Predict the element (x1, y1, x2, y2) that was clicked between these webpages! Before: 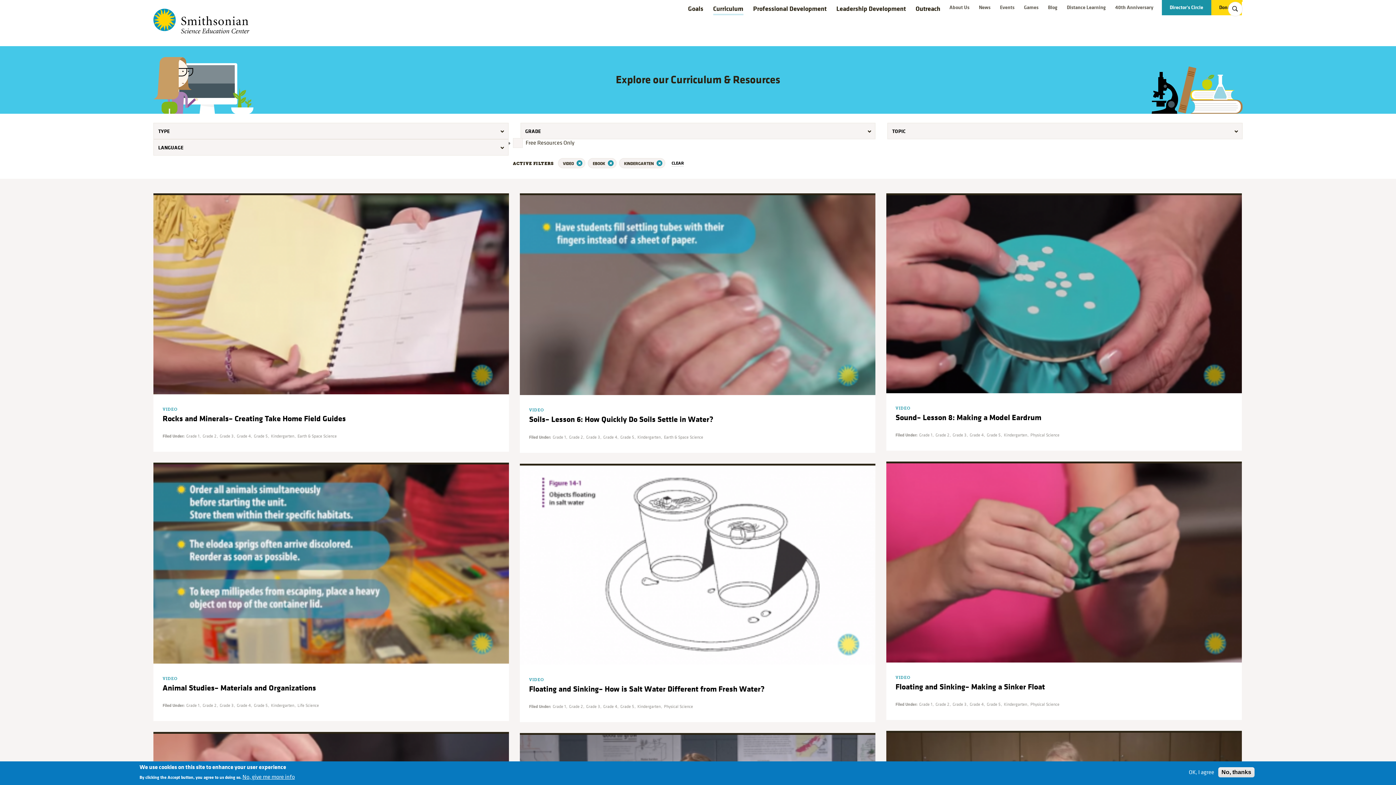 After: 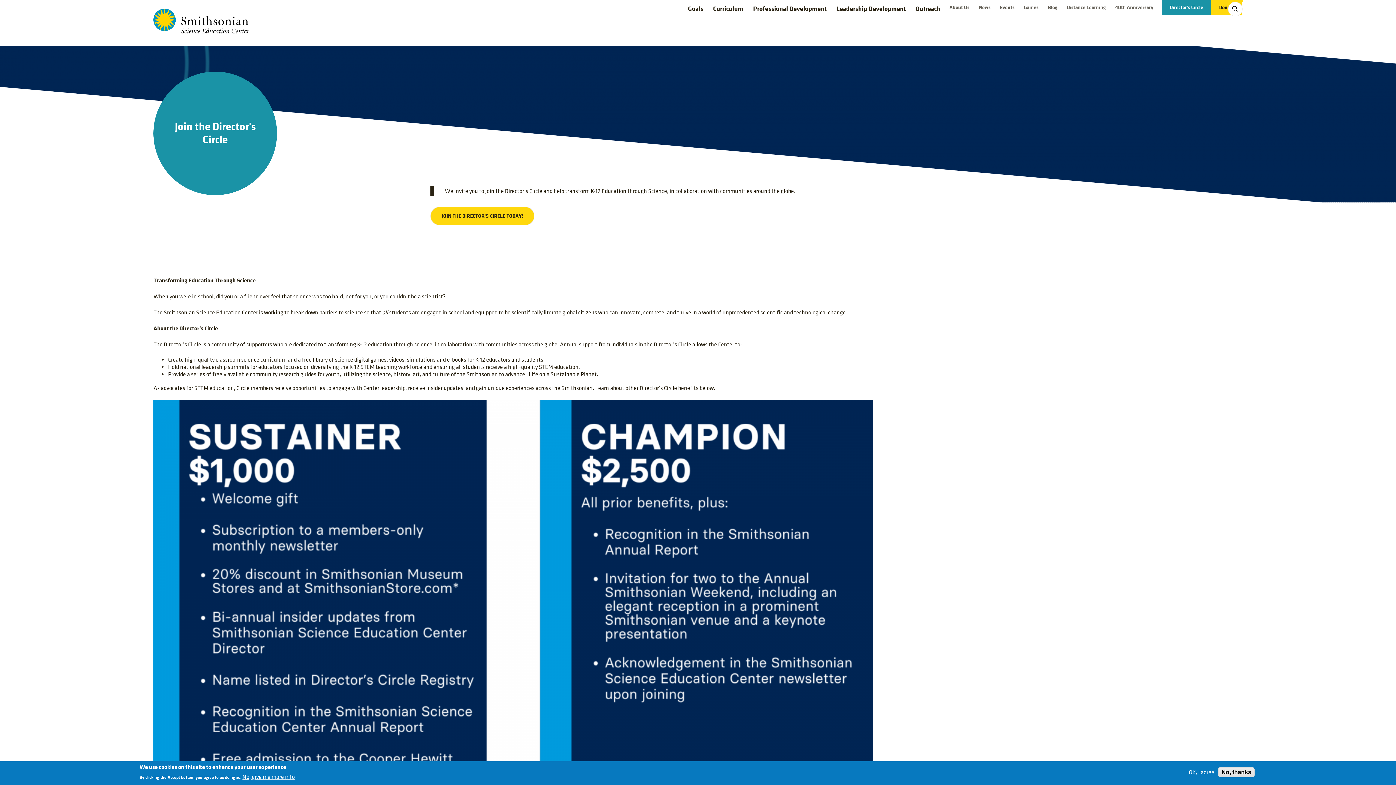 Action: label: Director's Circle bbox: (1162, 3, 1211, 11)